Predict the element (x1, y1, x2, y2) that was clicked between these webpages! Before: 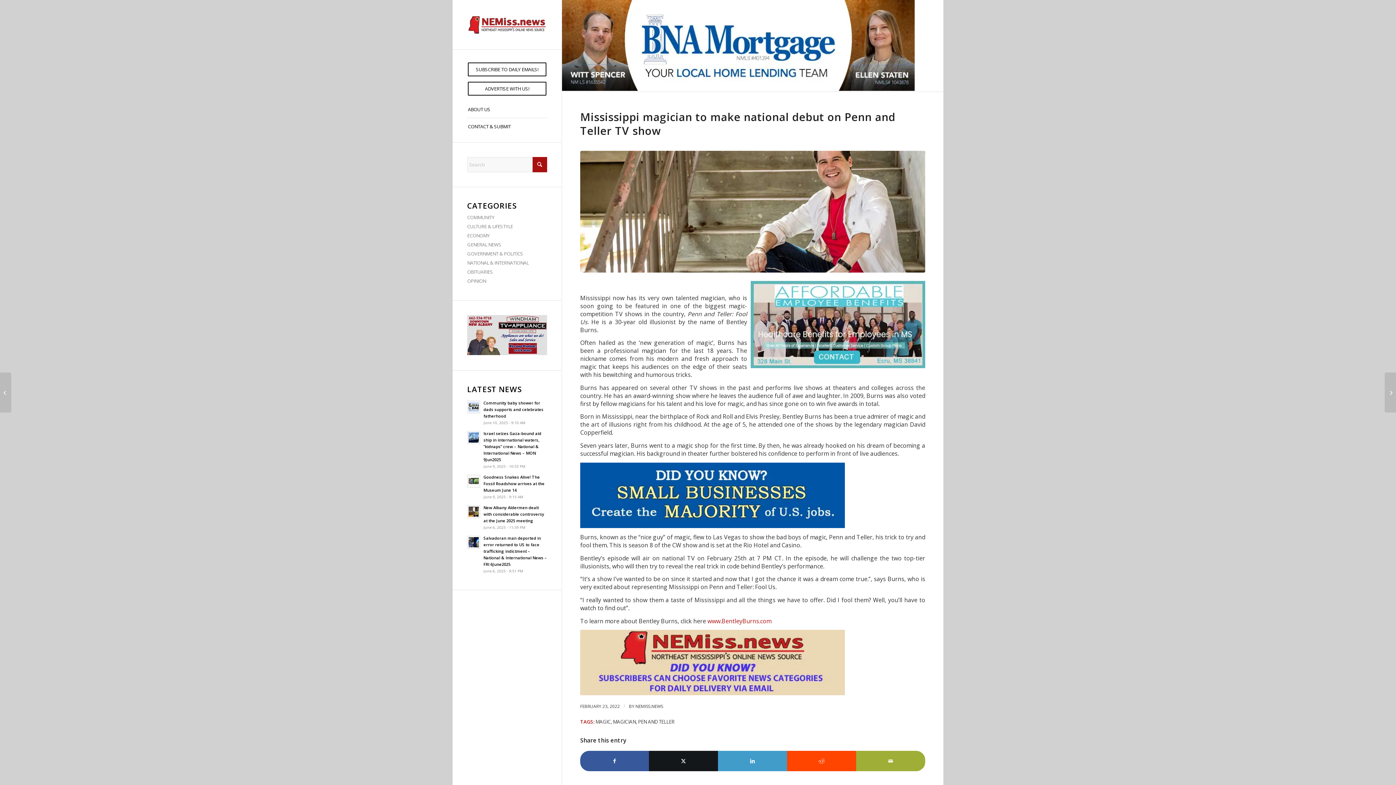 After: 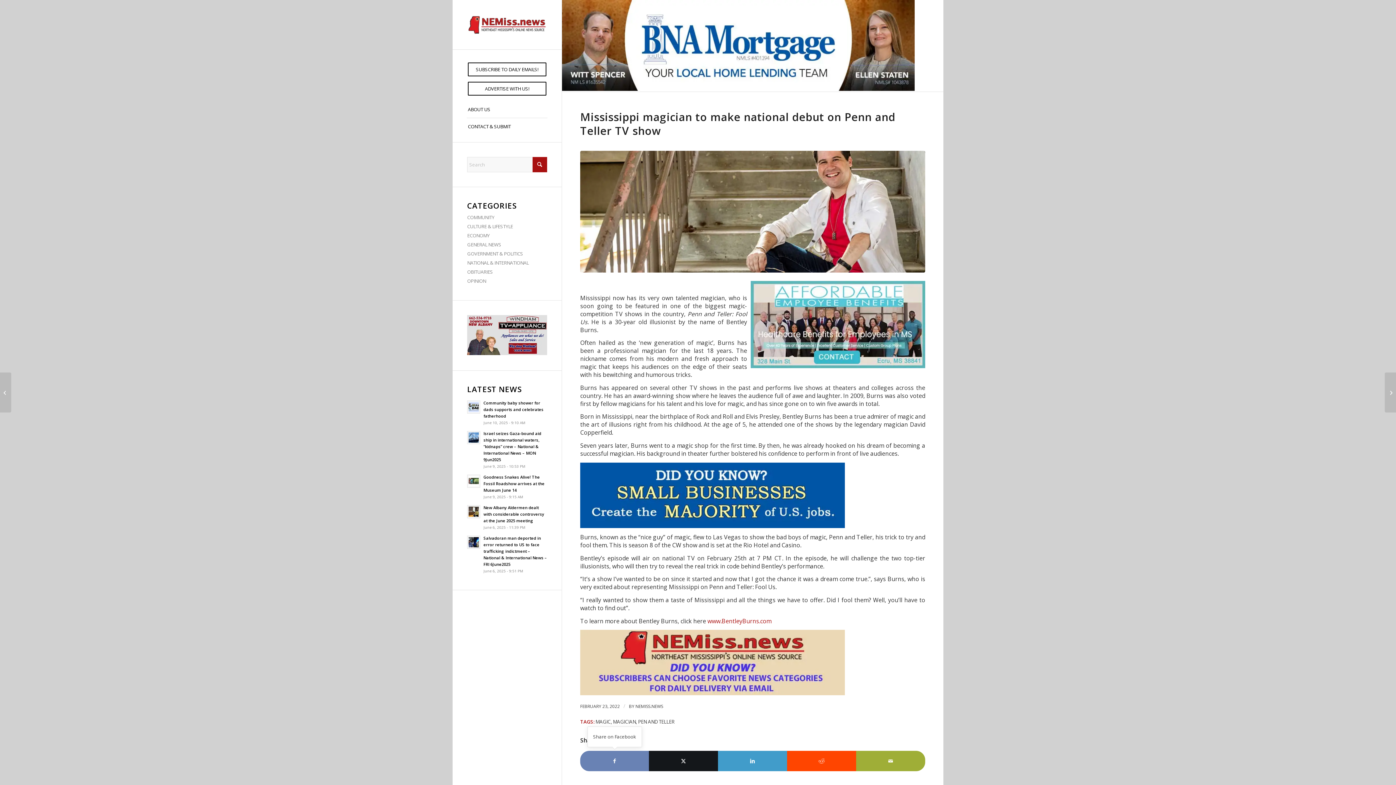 Action: bbox: (580, 751, 649, 771) label: Share on Facebook